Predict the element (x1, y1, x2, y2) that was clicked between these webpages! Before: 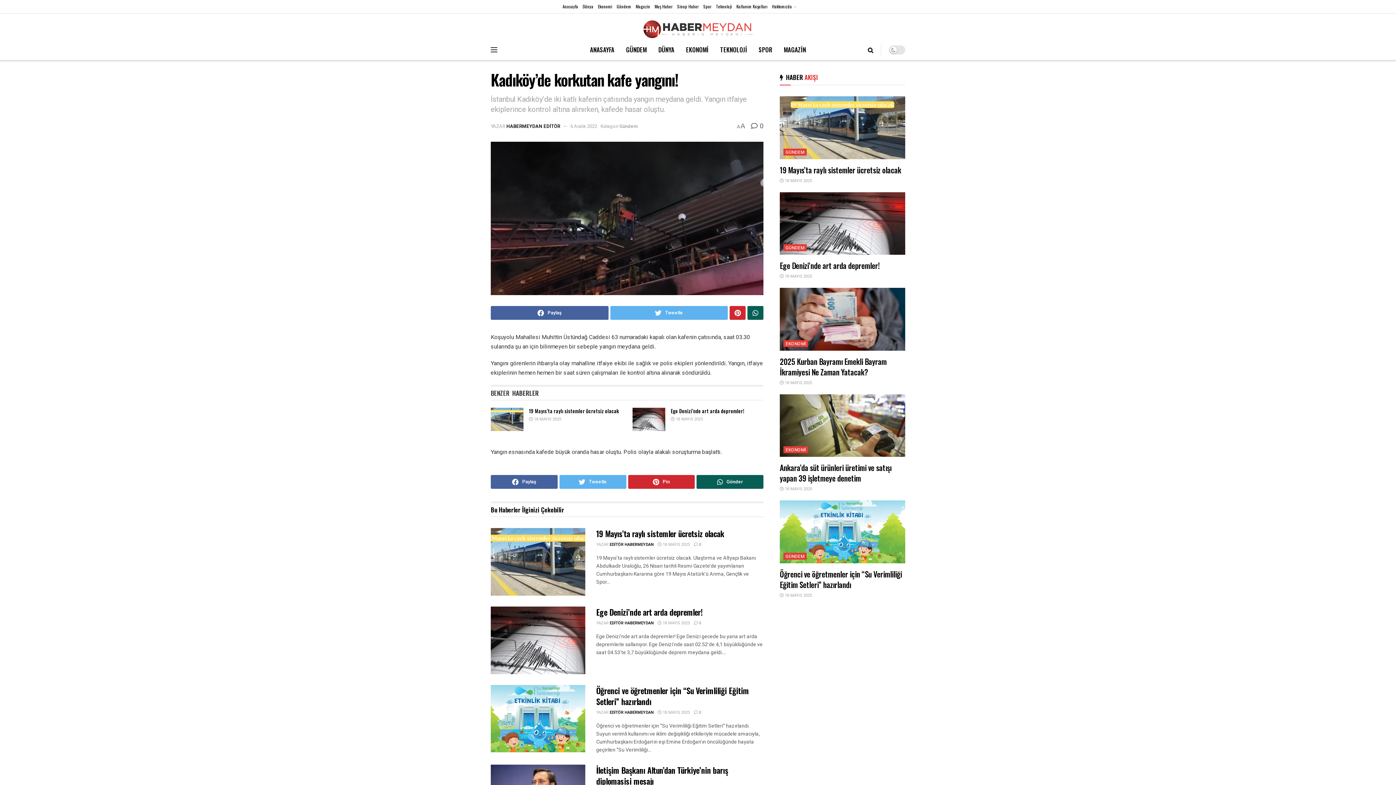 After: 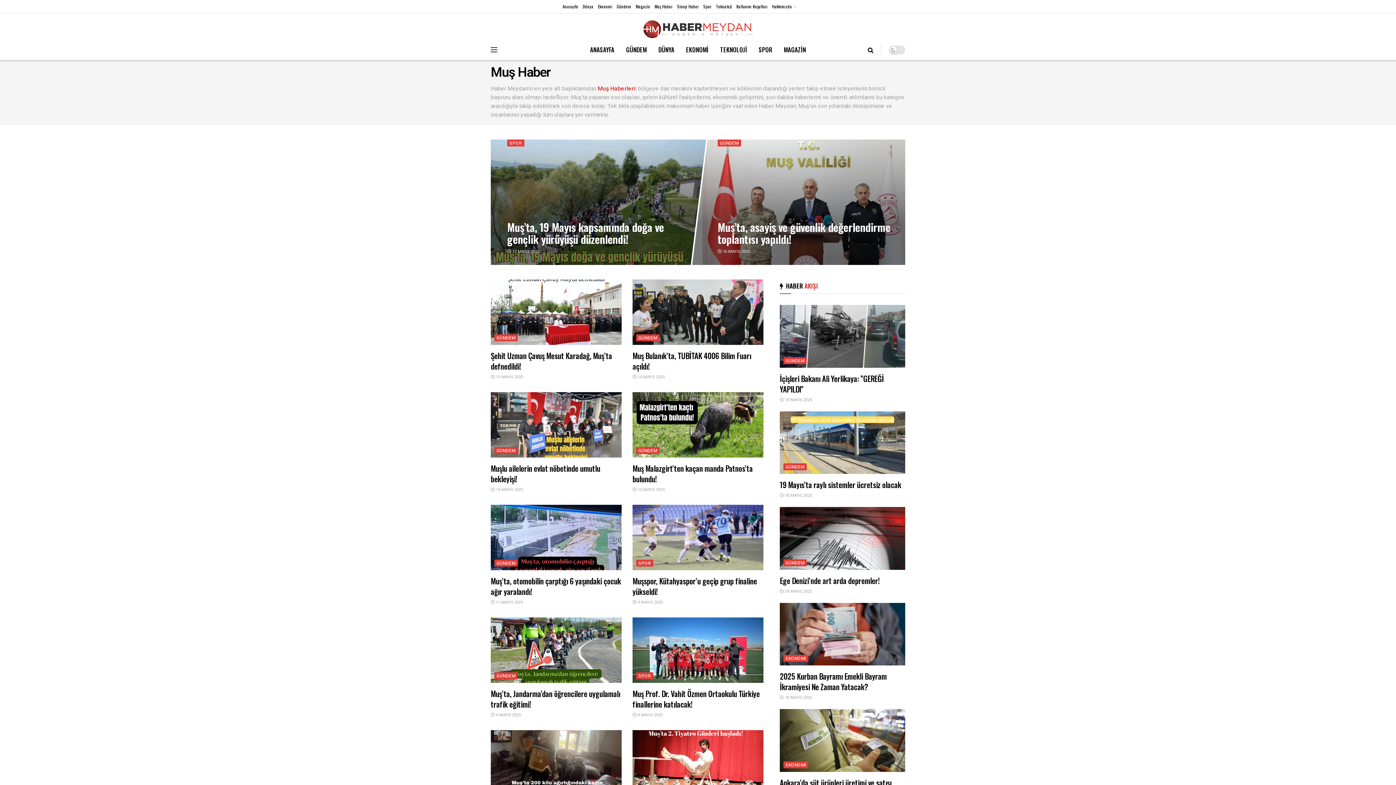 Action: bbox: (654, 0, 672, 13) label: Muş Haber